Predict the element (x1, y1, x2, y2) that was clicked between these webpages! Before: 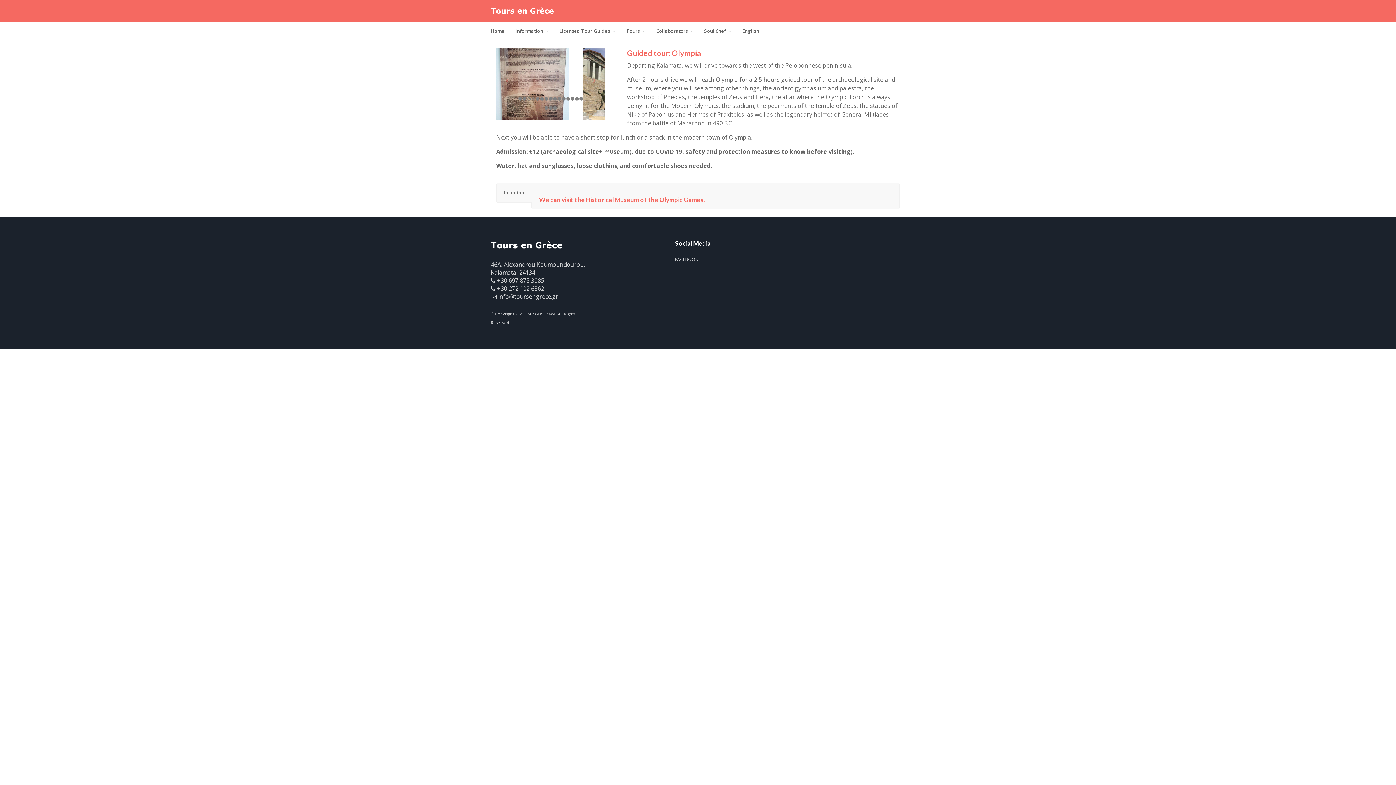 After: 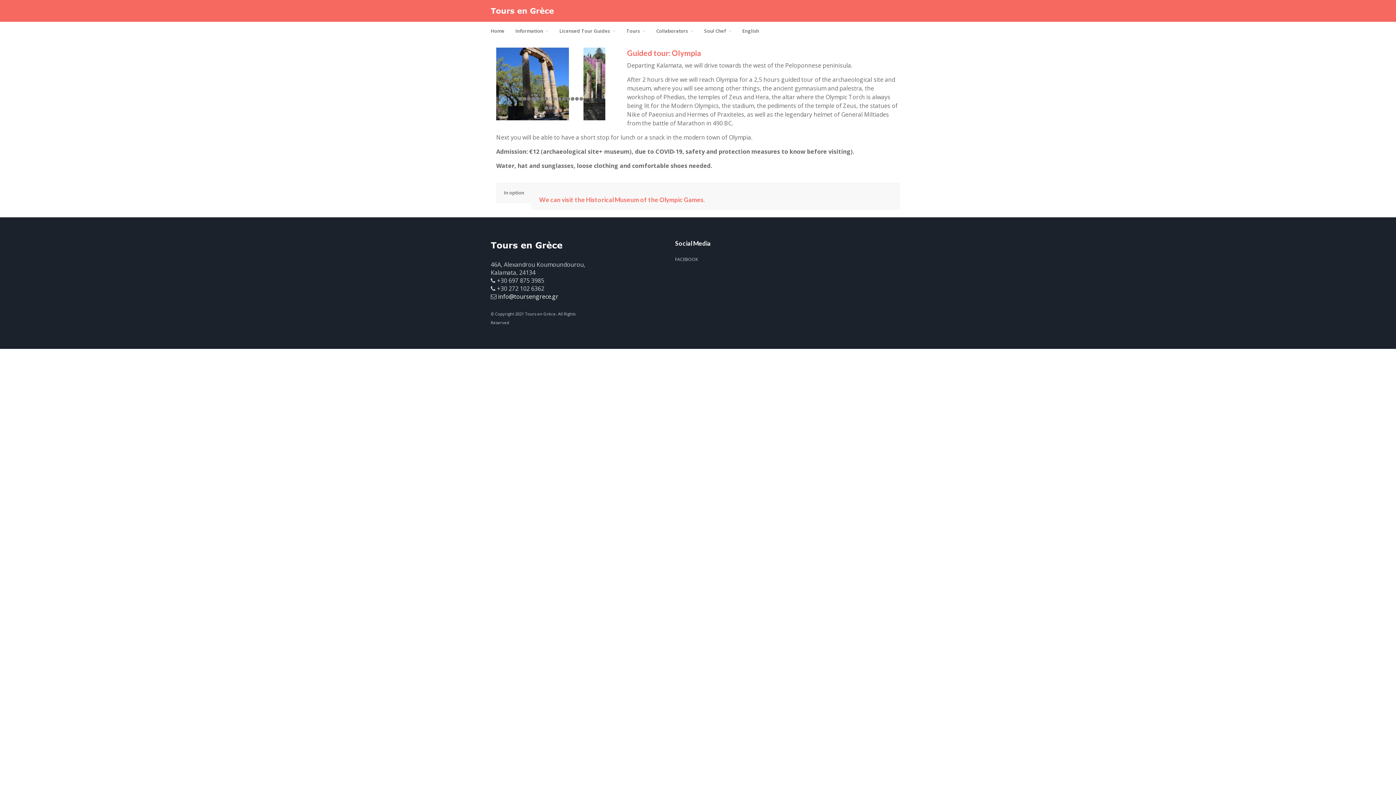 Action: bbox: (498, 292, 558, 300) label: info@toursengrece.gr